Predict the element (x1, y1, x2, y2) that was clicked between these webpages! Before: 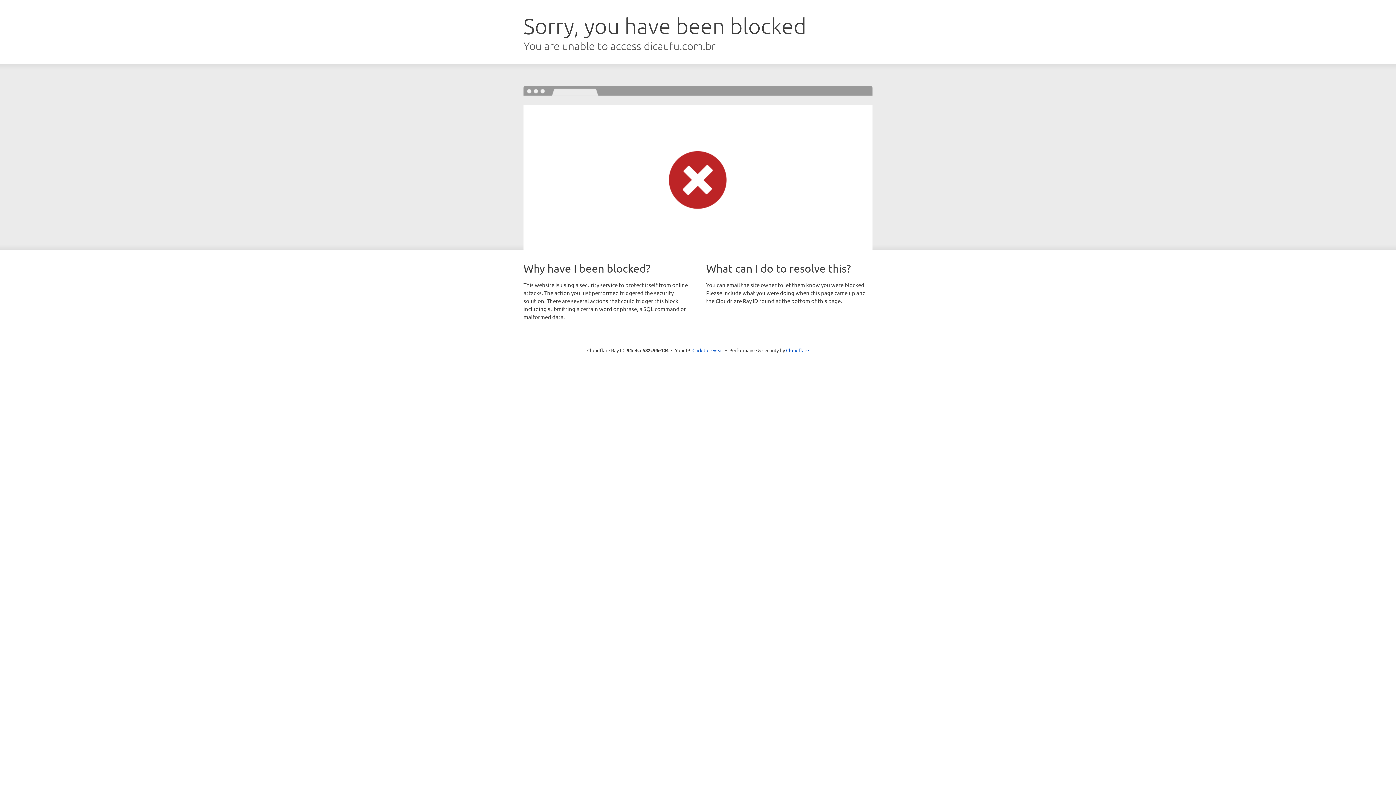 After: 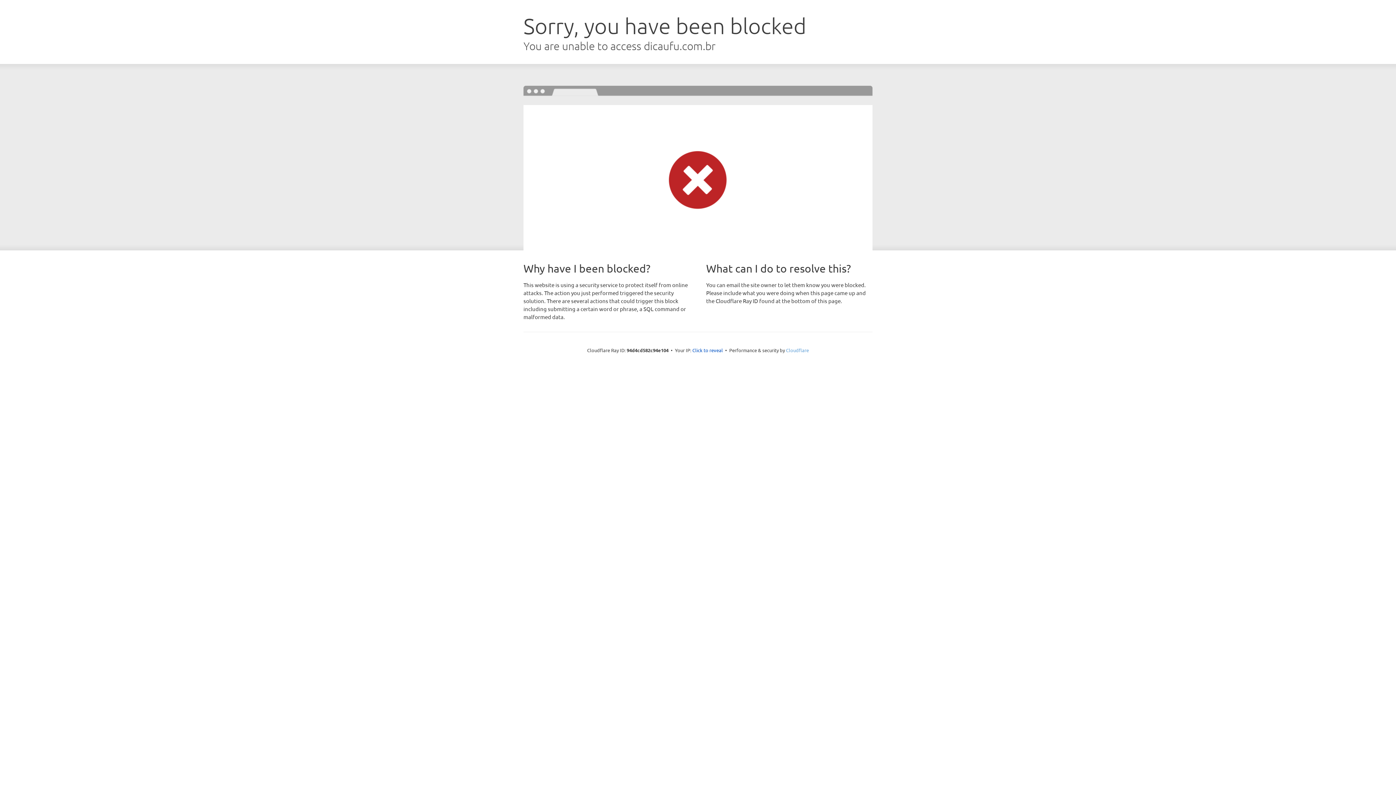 Action: bbox: (786, 347, 809, 353) label: Cloudflare